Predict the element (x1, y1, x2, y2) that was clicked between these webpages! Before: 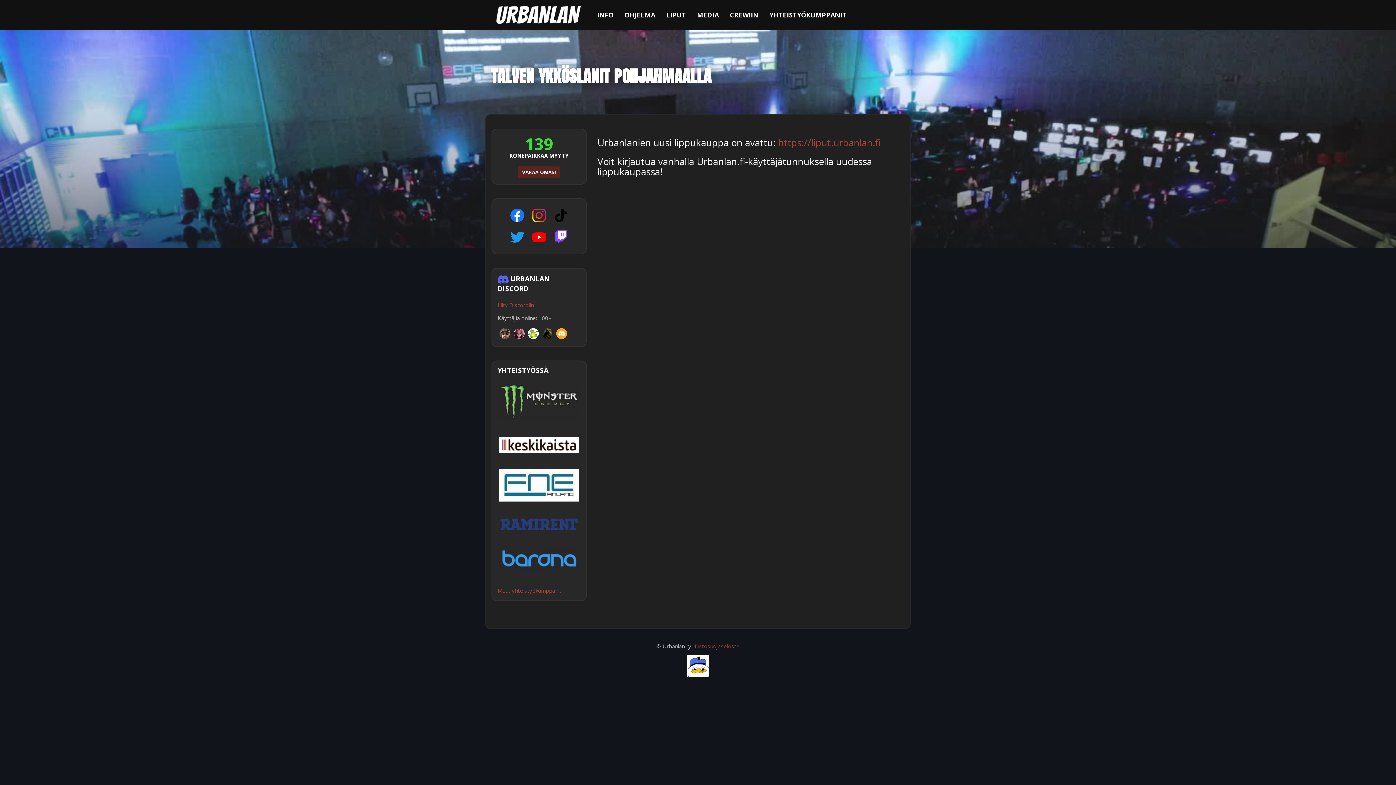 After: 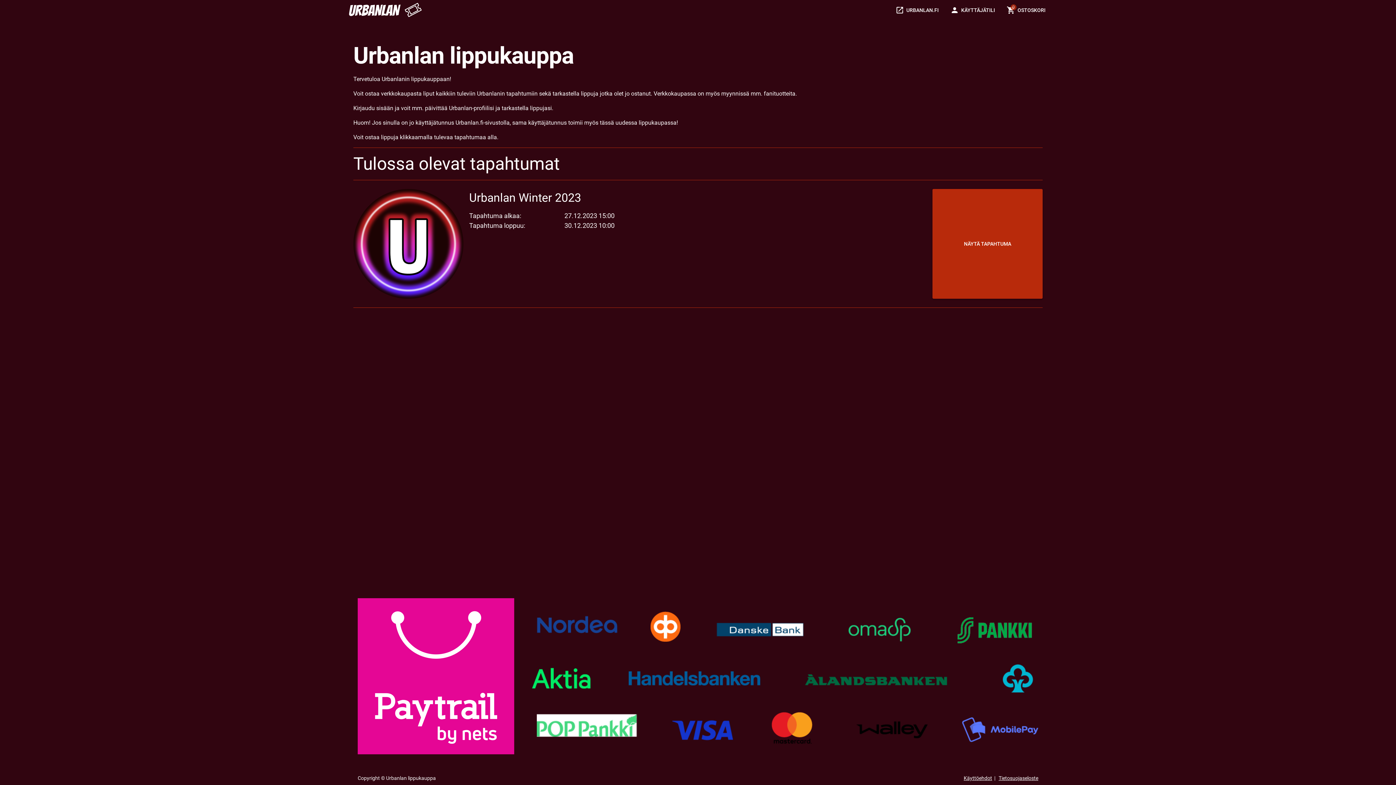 Action: label: https://liput.urbanlan.fi bbox: (778, 135, 880, 148)